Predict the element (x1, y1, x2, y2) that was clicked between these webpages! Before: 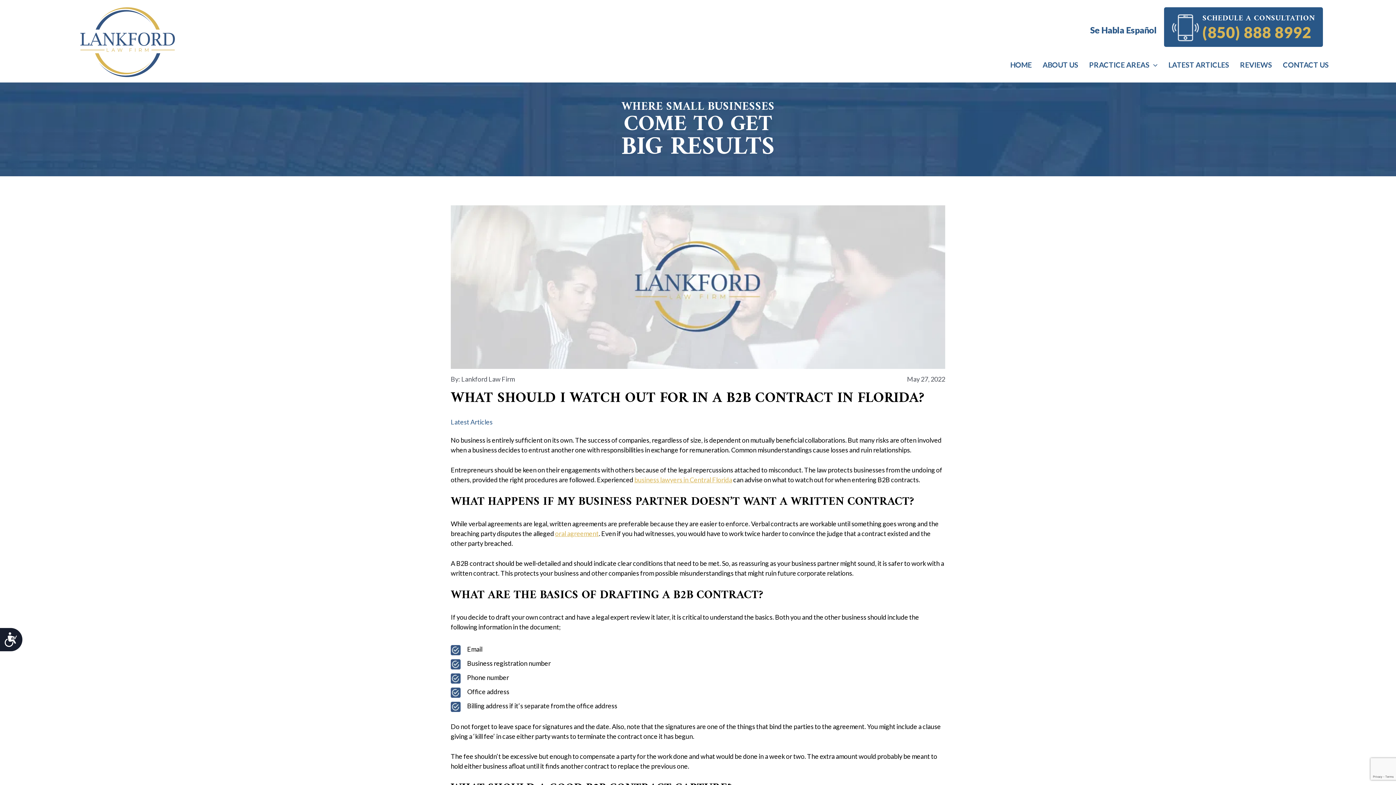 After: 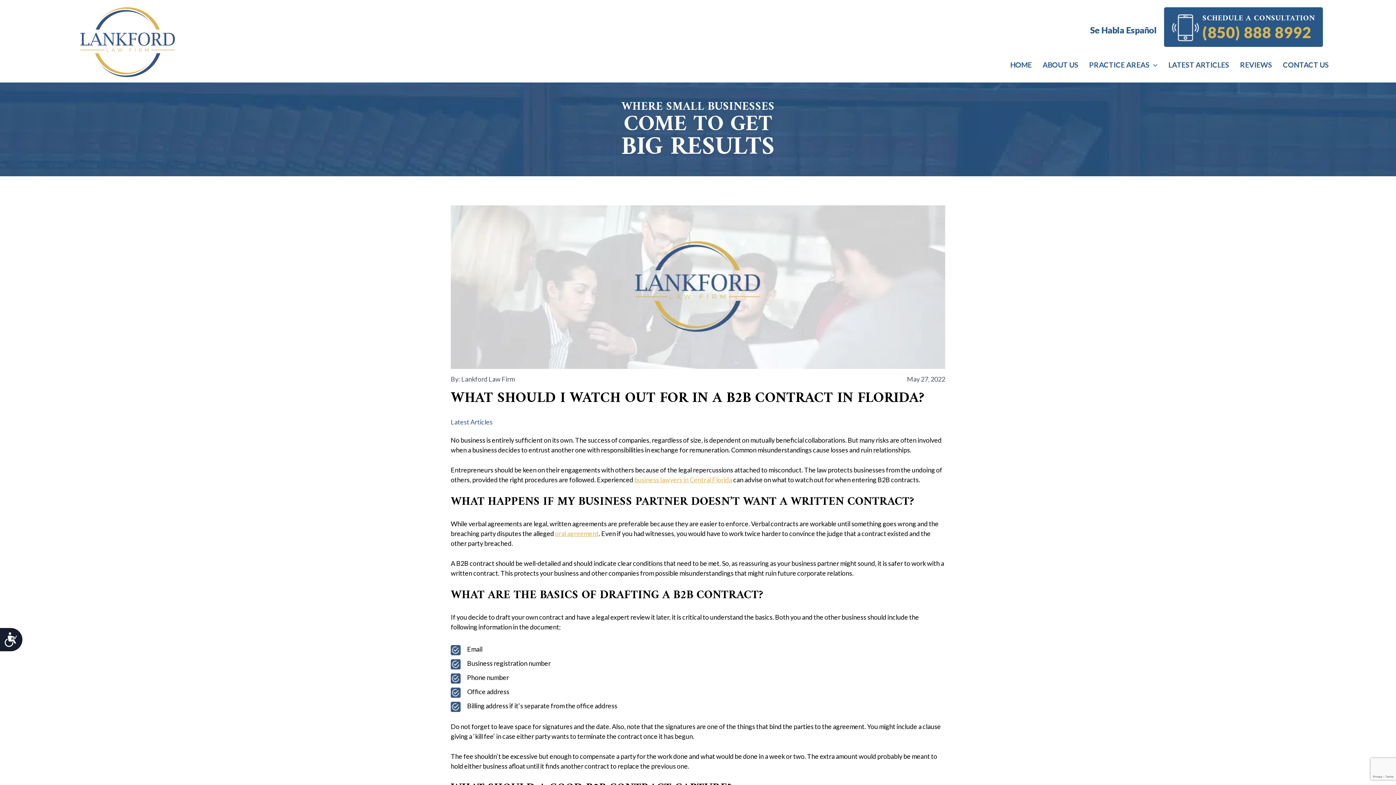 Action: bbox: (555, 529, 598, 537) label: oral agreement